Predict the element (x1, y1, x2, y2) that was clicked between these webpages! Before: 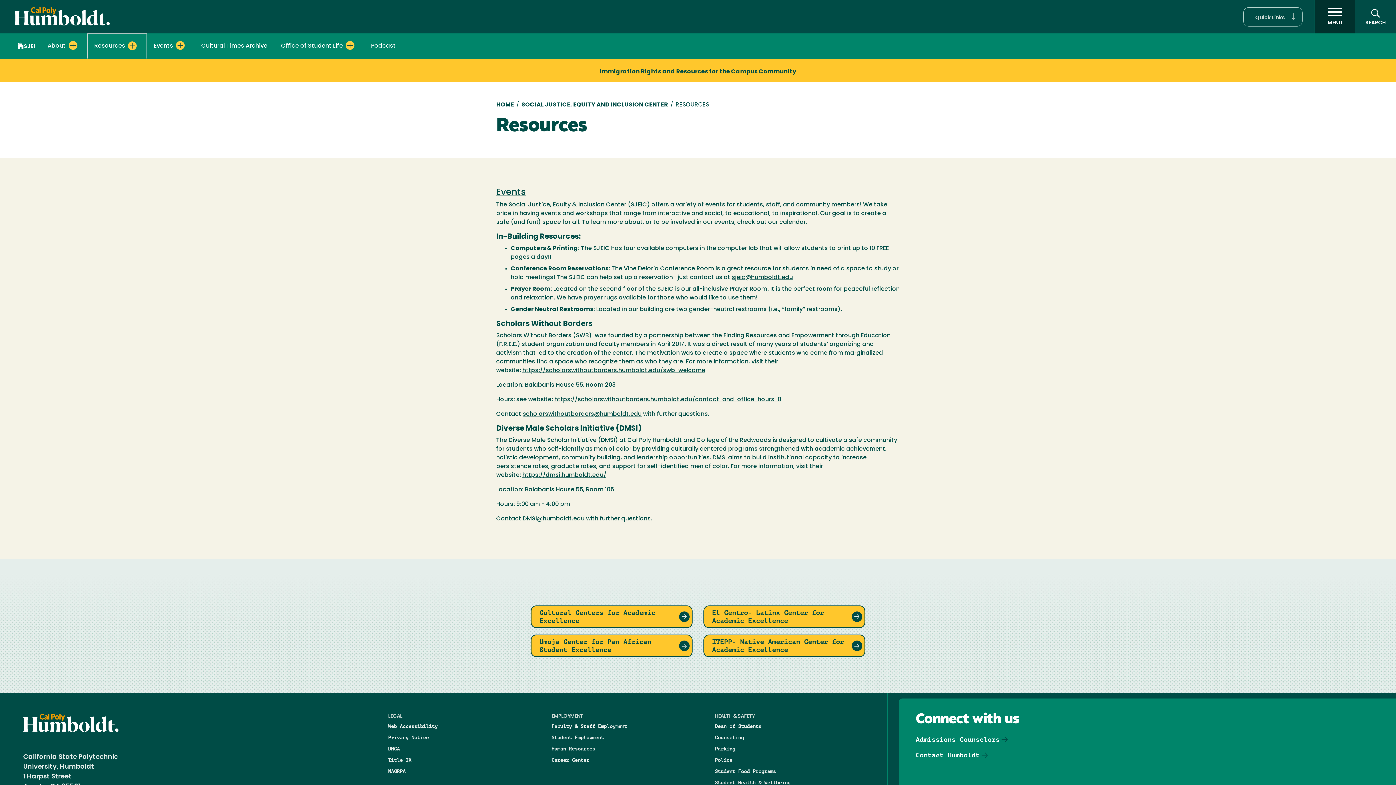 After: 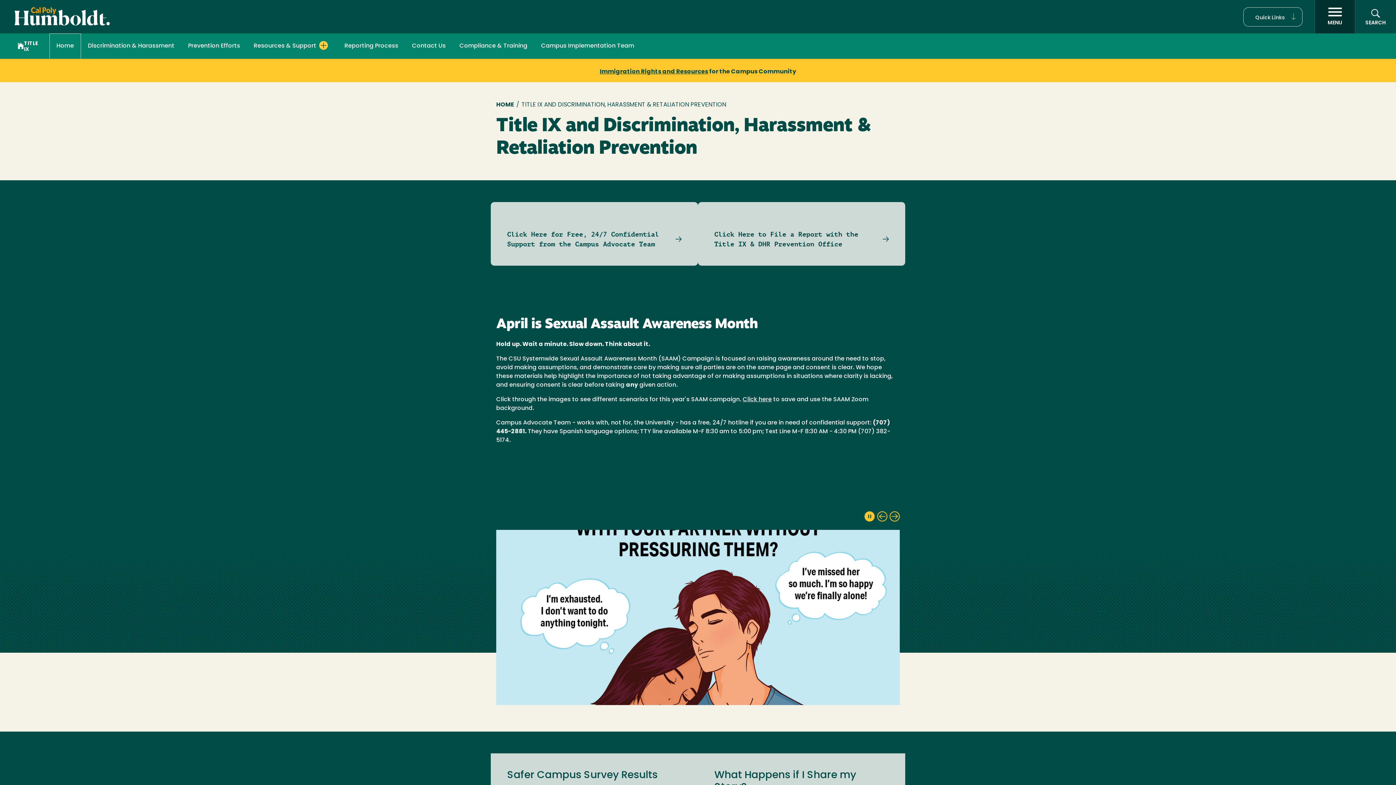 Action: label: Title IX bbox: (388, 756, 540, 768)